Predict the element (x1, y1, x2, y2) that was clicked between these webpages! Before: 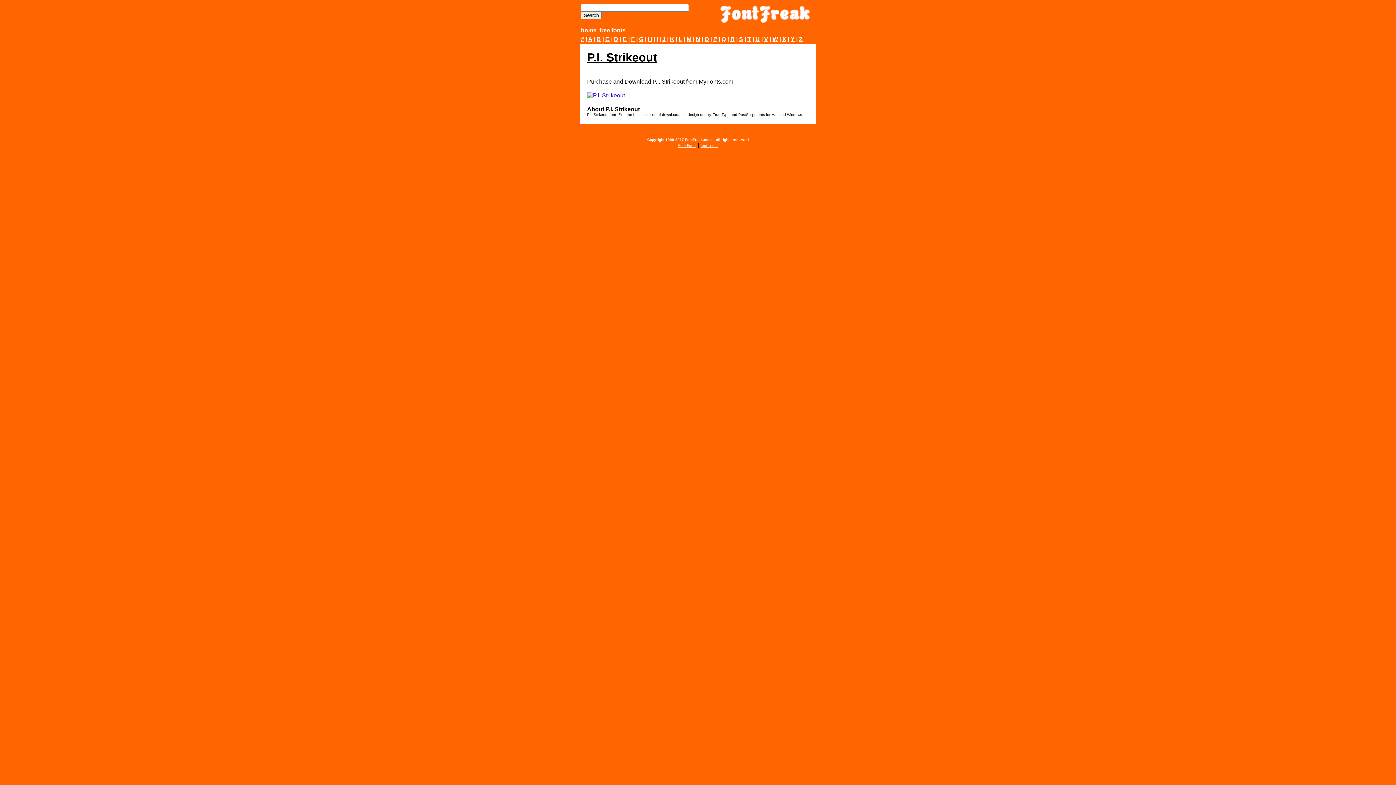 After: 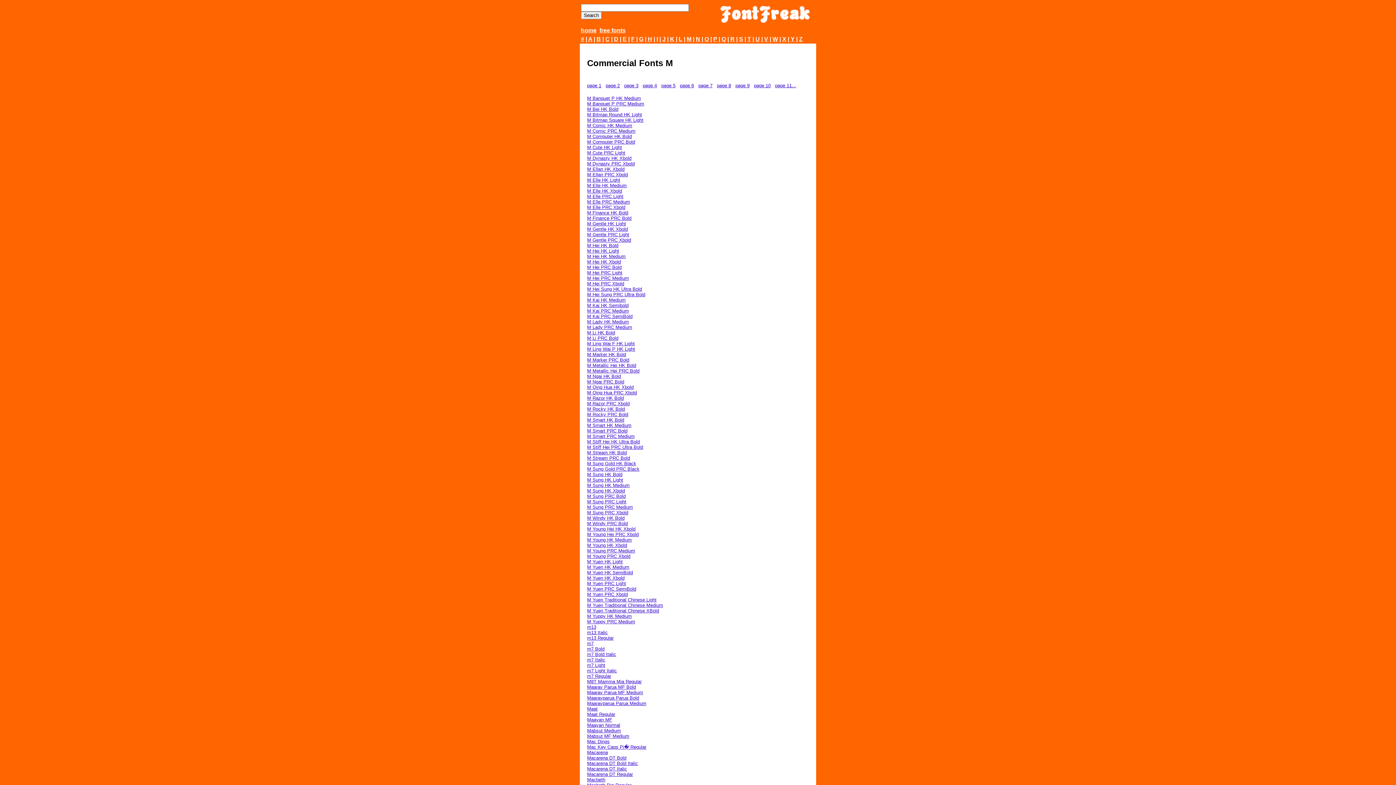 Action: bbox: (686, 36, 691, 42) label: M